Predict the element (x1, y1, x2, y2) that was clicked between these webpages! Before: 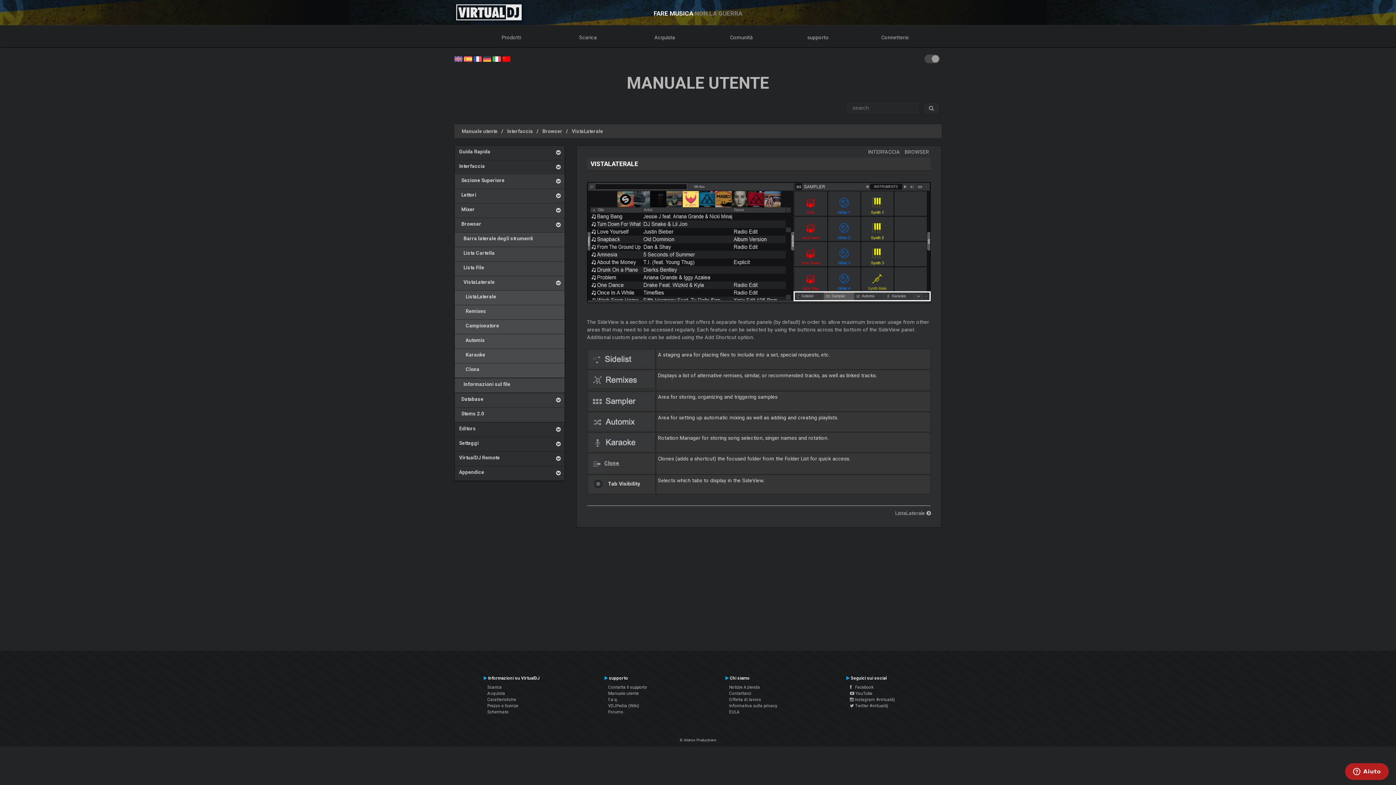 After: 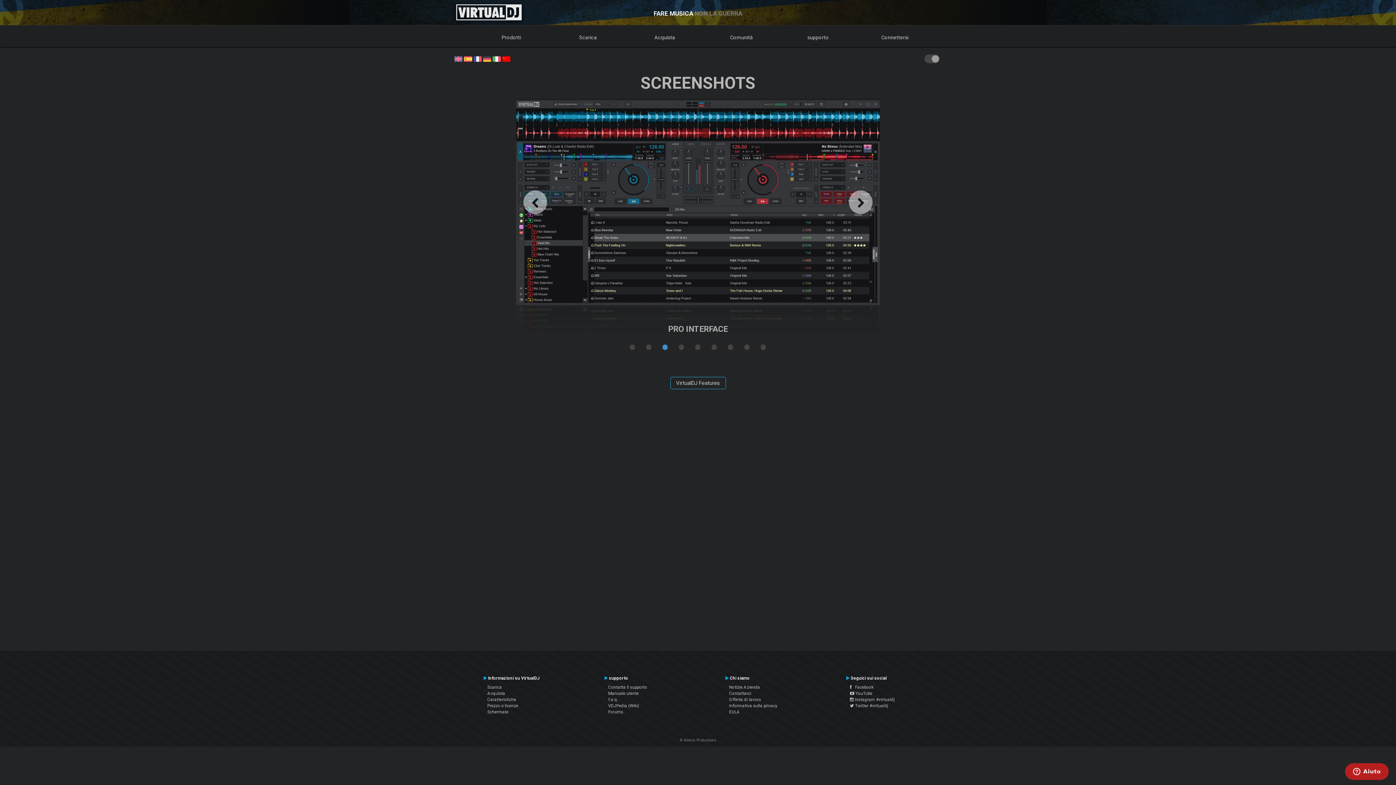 Action: bbox: (487, 709, 508, 715) label: Schermate